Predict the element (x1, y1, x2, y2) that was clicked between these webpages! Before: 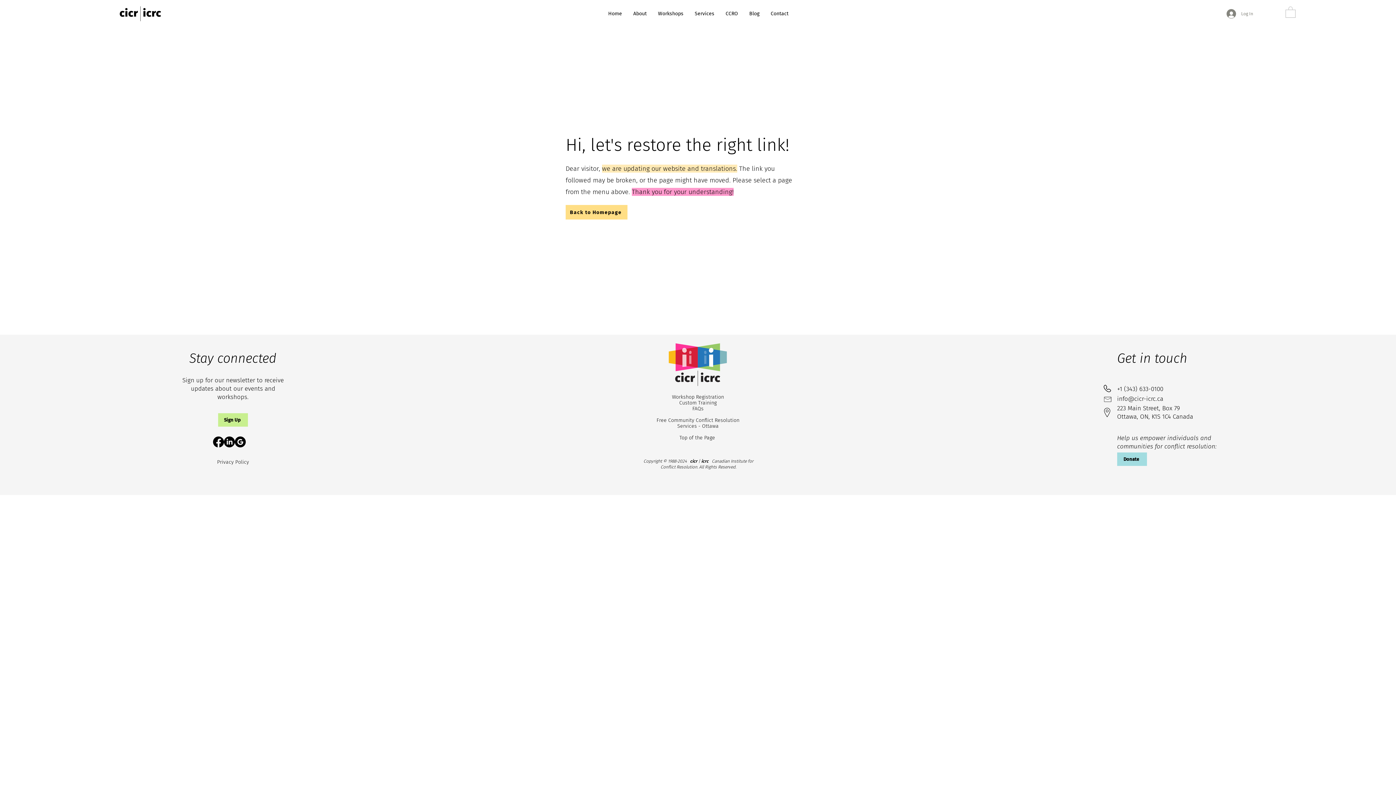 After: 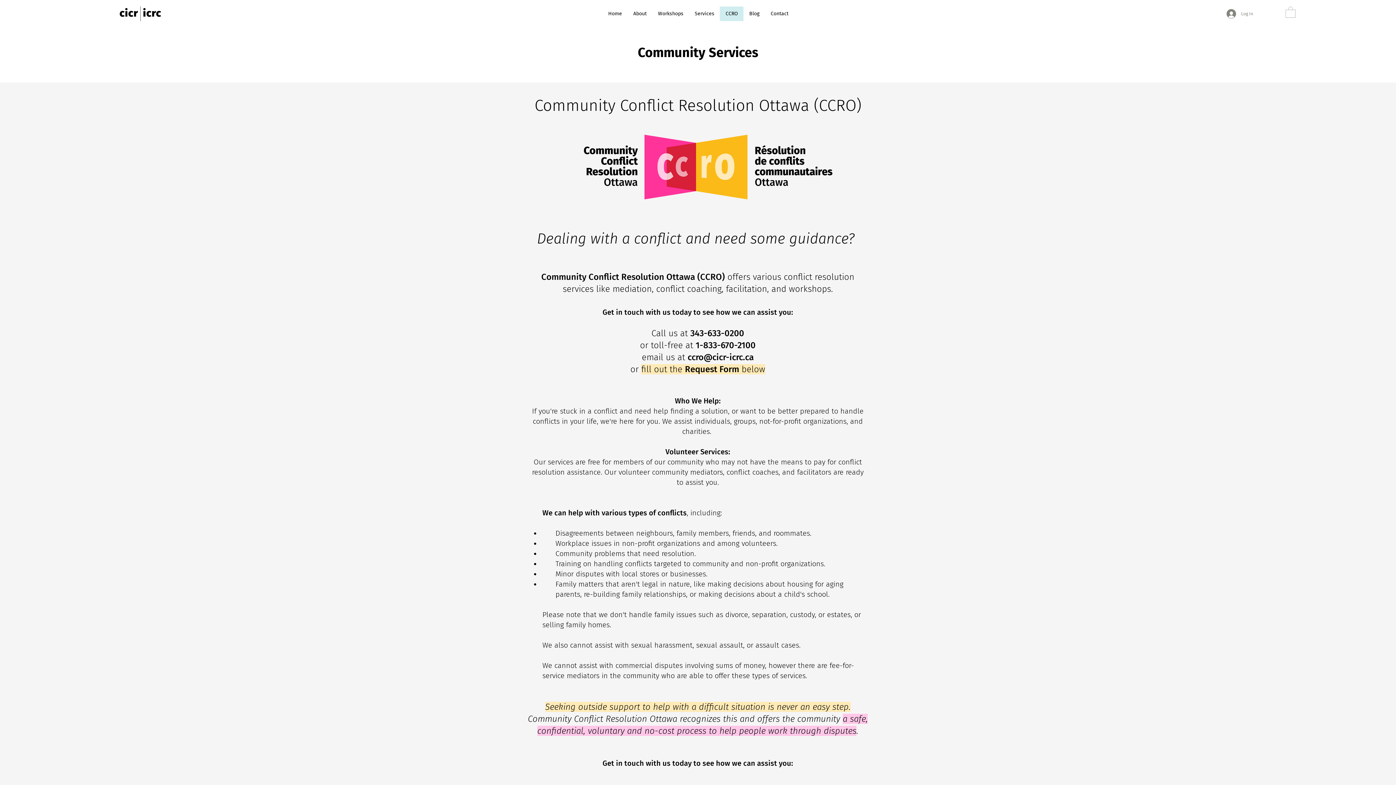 Action: bbox: (656, 417, 739, 429) label: Free Community Conflict Resolution Services - Ottawa